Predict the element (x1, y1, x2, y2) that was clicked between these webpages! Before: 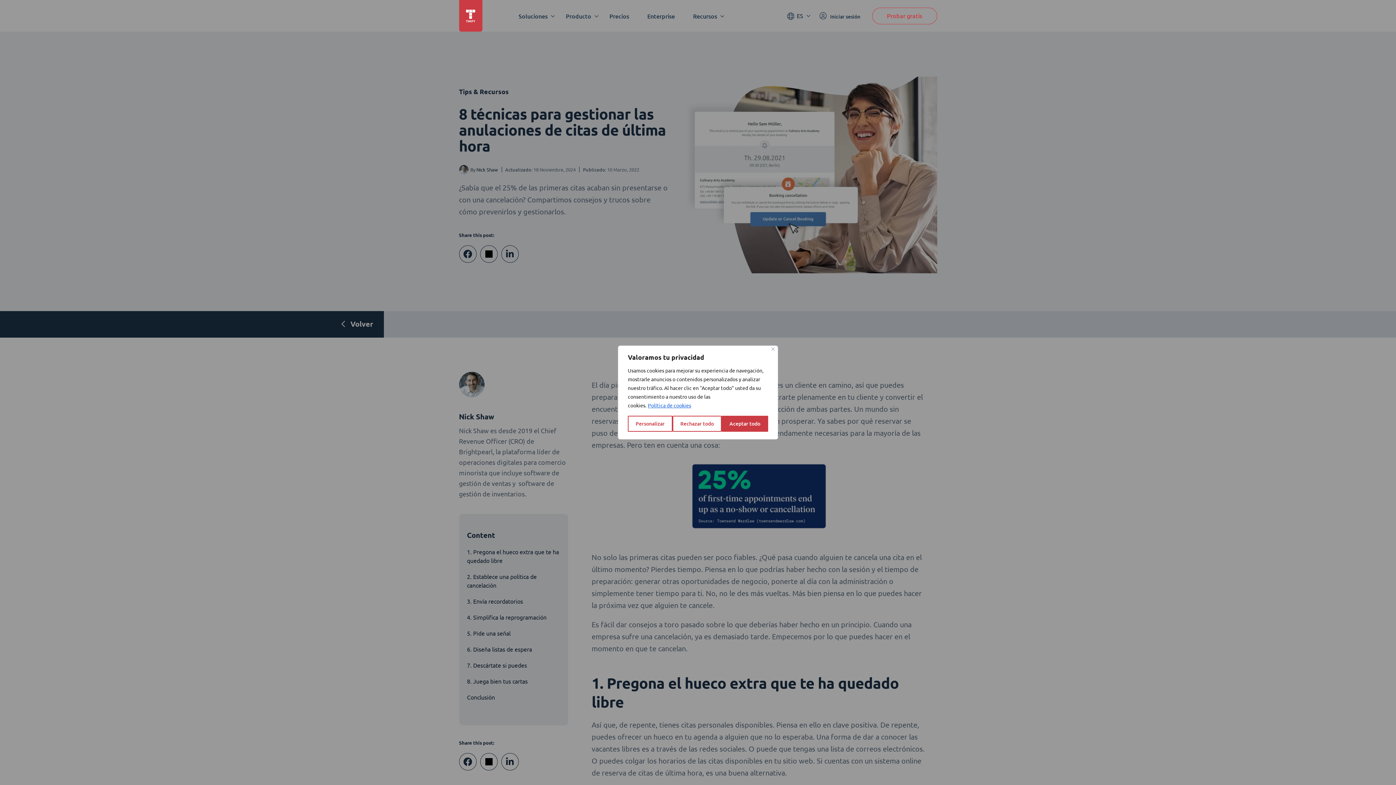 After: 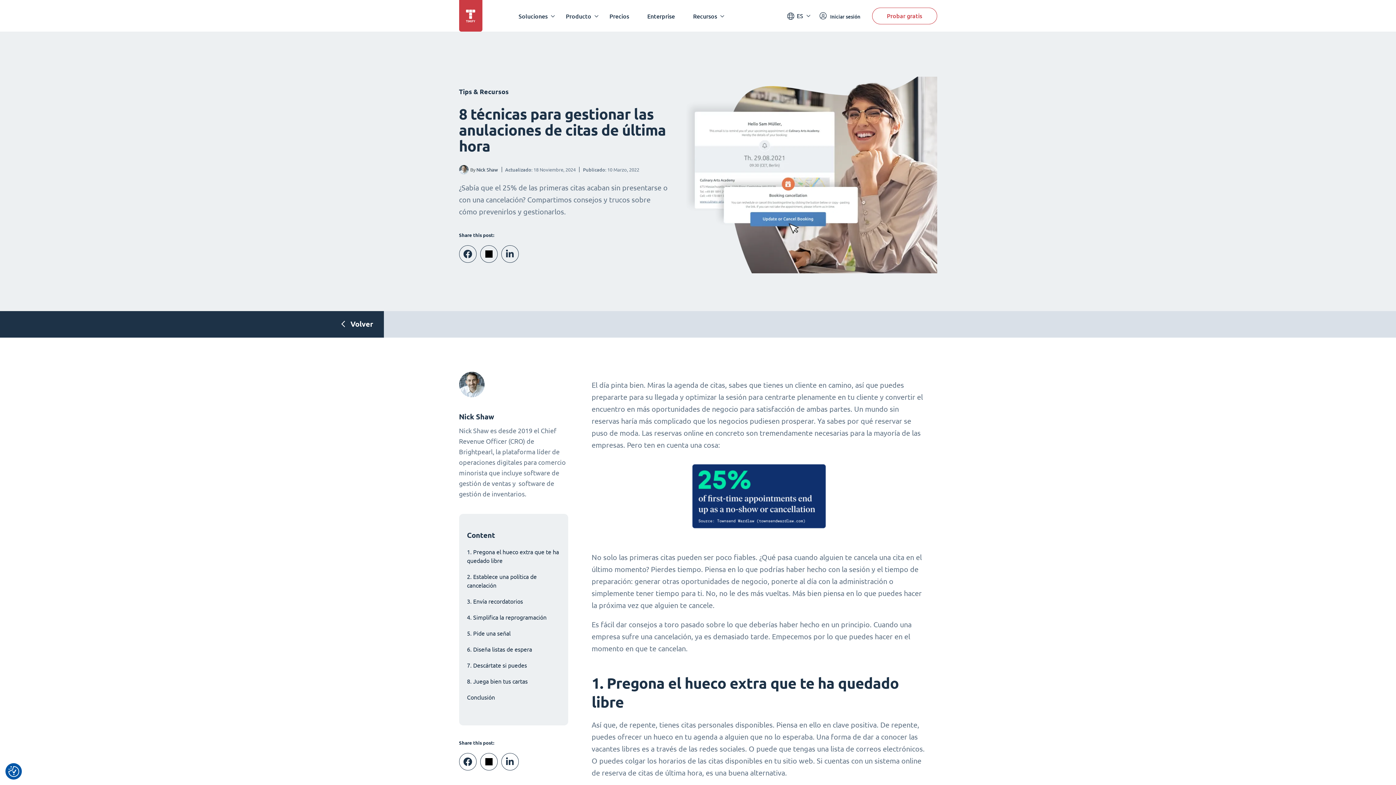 Action: label: Cerca bbox: (771, 347, 774, 350)